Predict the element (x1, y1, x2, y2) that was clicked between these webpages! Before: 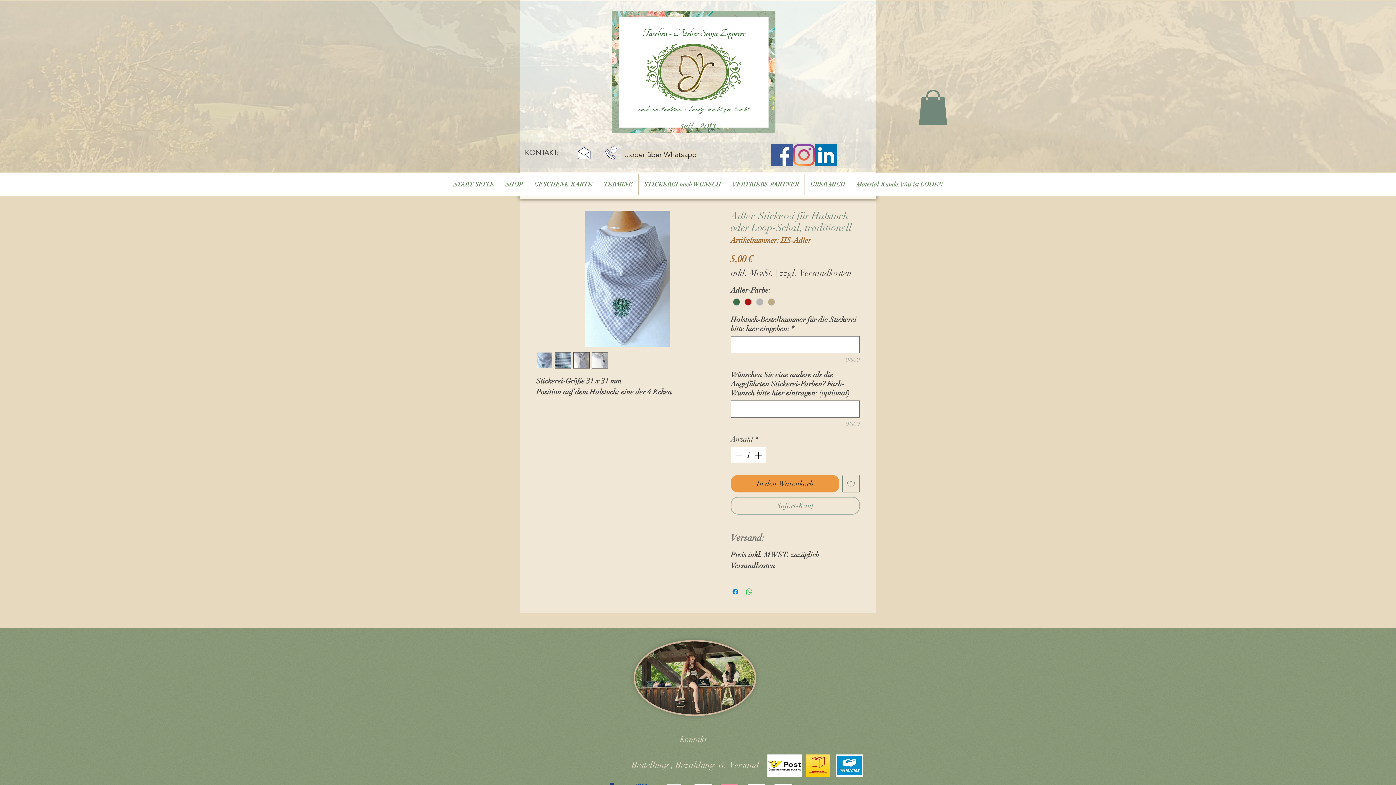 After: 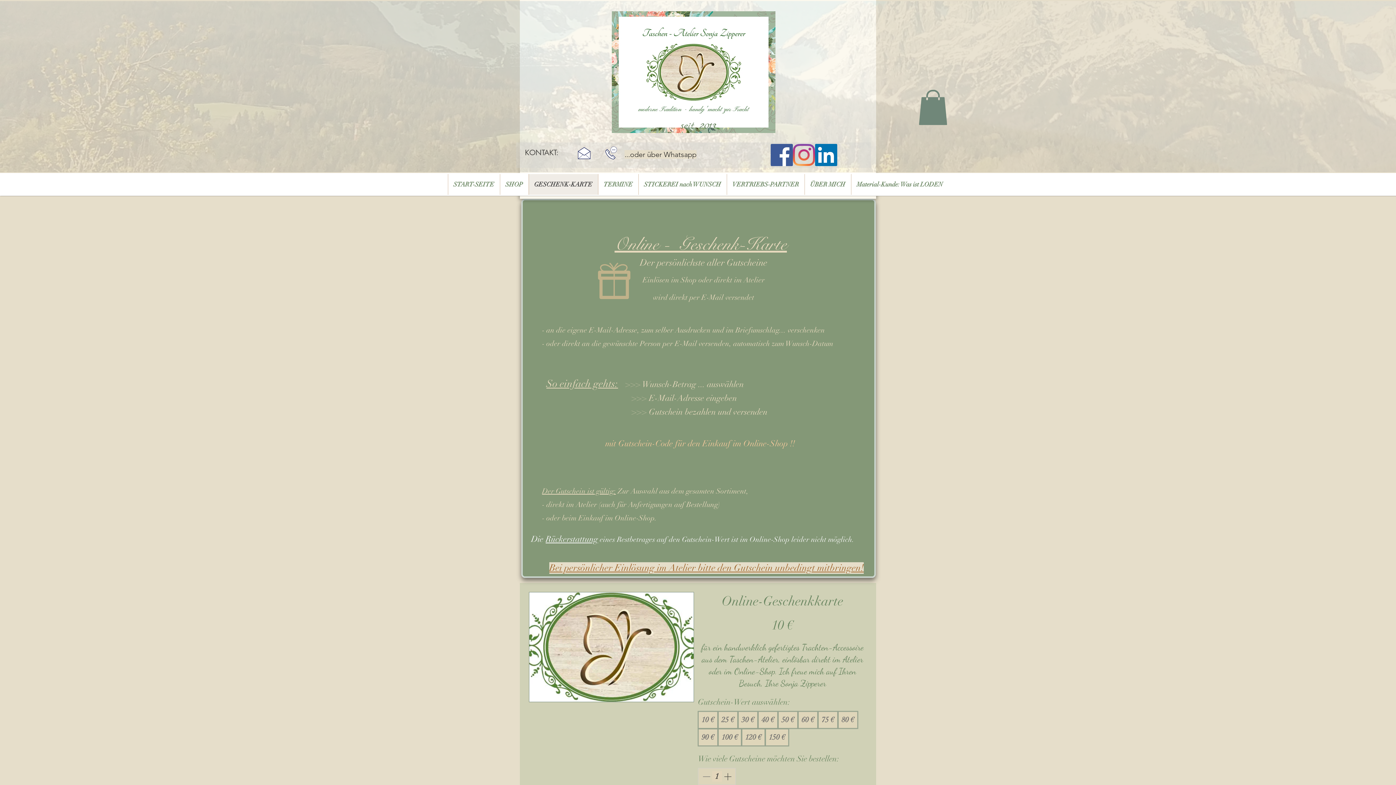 Action: bbox: (528, 174, 598, 194) label: GESCHENK-KARTE